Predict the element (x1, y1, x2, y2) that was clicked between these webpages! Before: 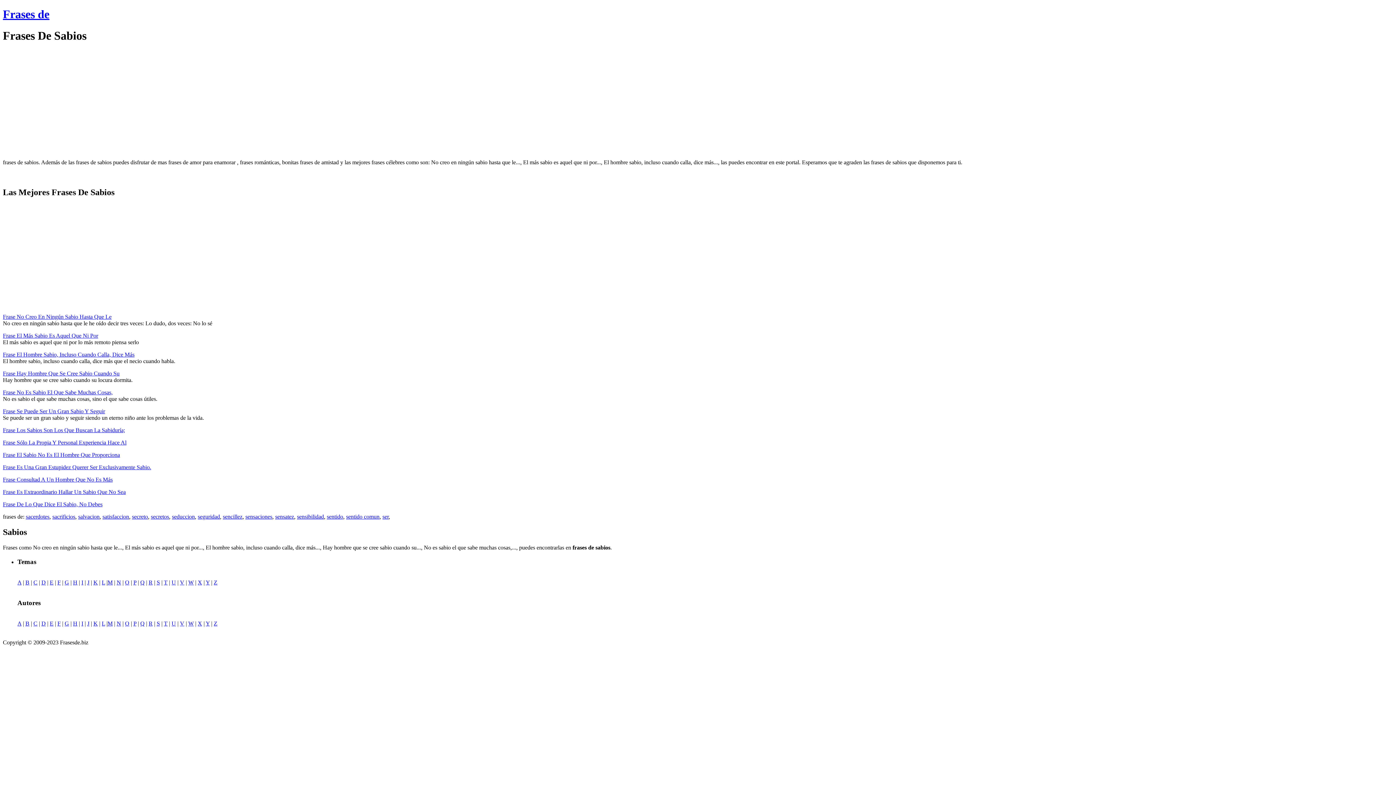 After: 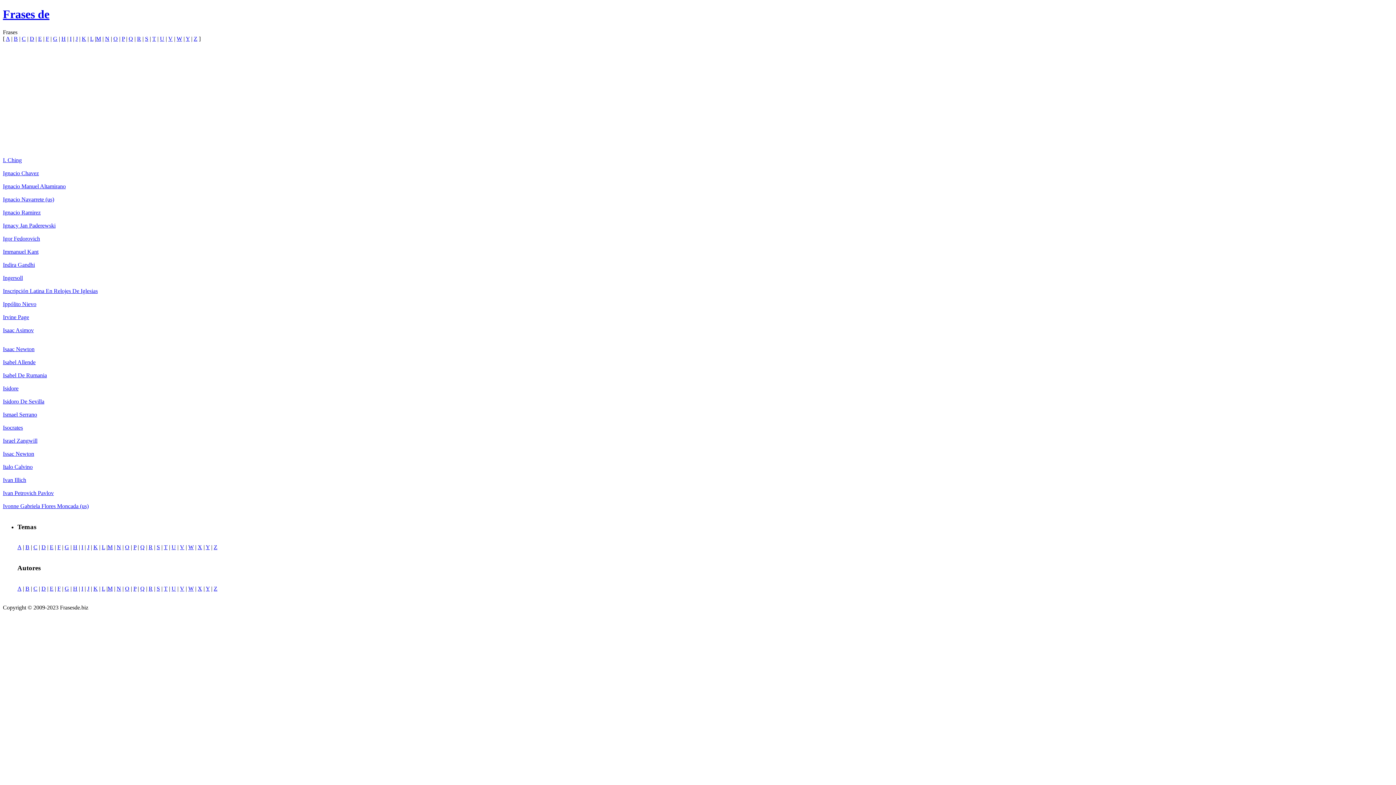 Action: label: I bbox: (81, 620, 83, 626)